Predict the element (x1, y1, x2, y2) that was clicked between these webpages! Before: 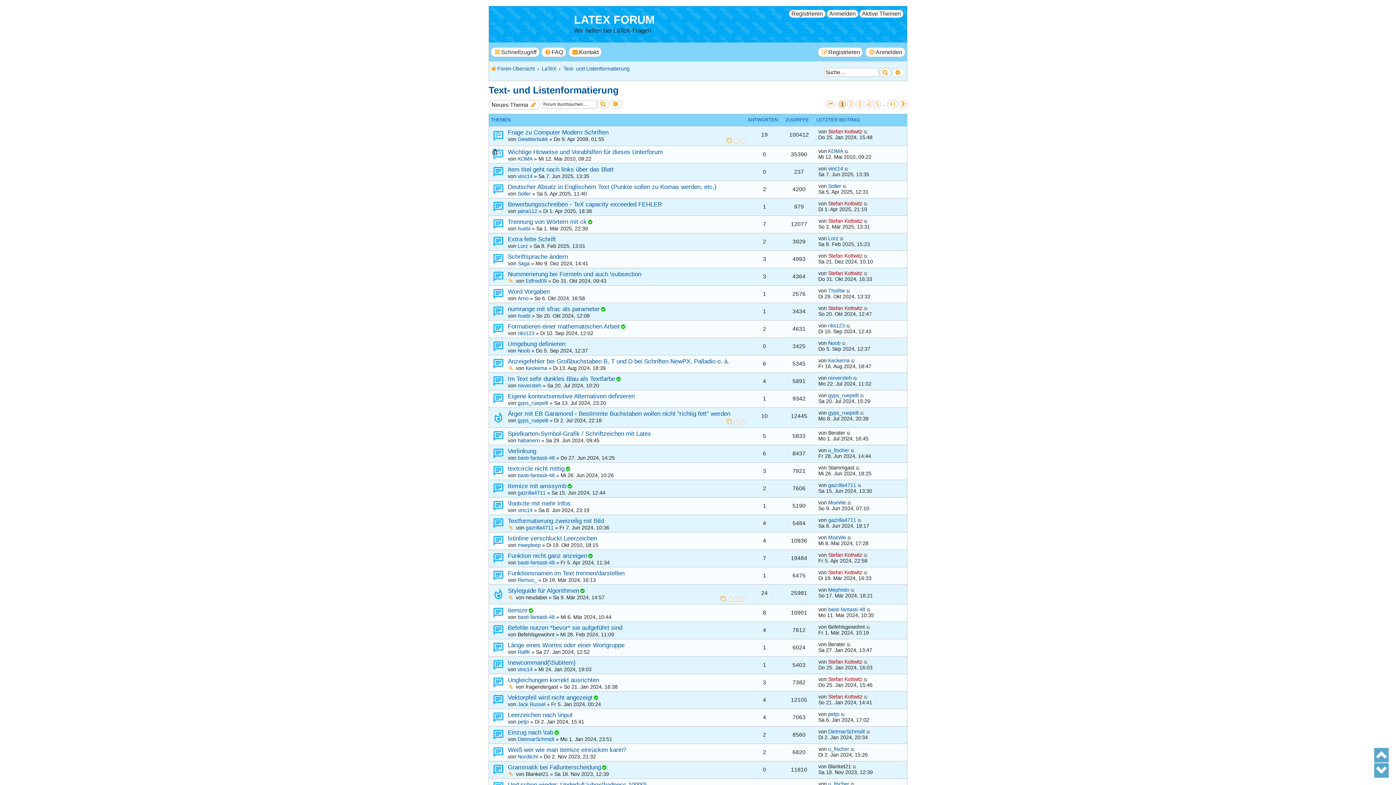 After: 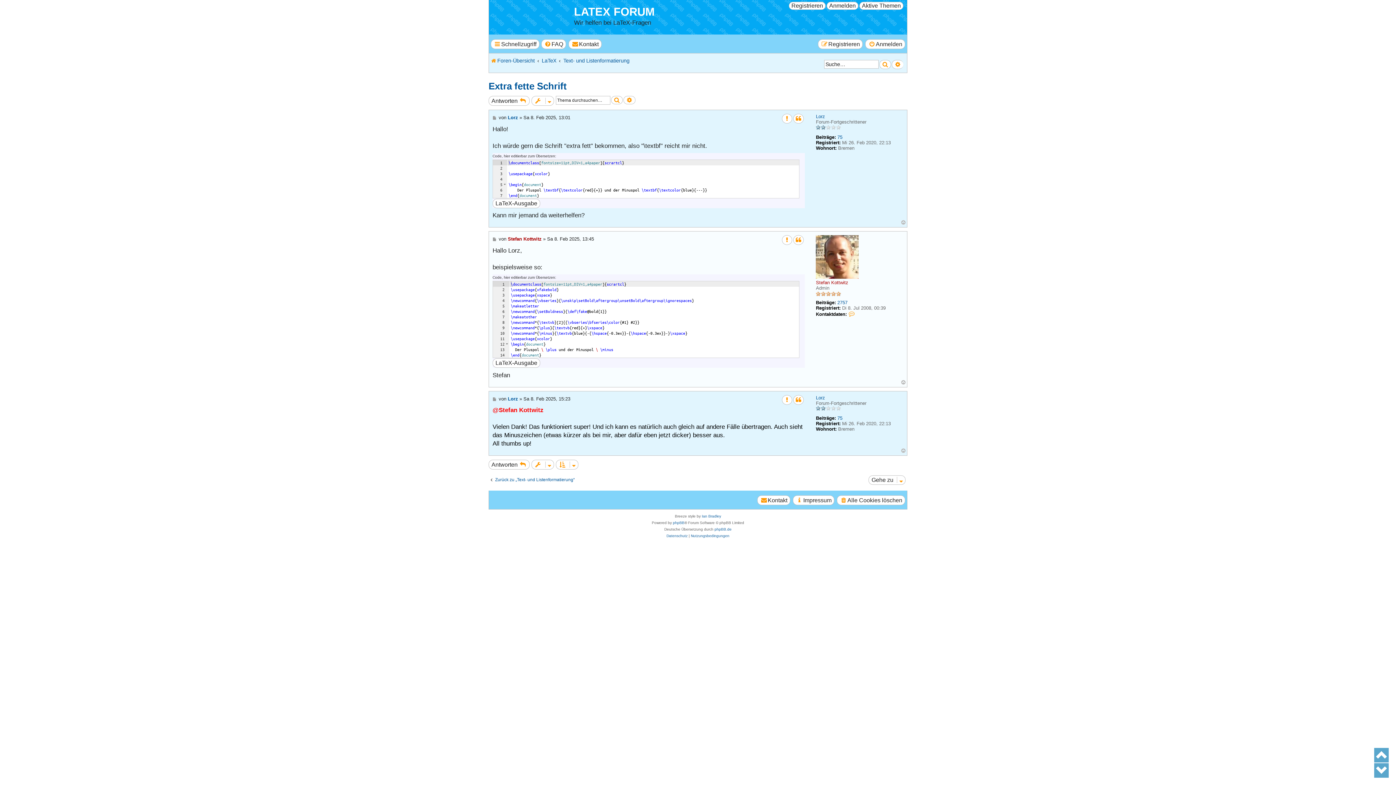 Action: bbox: (840, 235, 844, 241)